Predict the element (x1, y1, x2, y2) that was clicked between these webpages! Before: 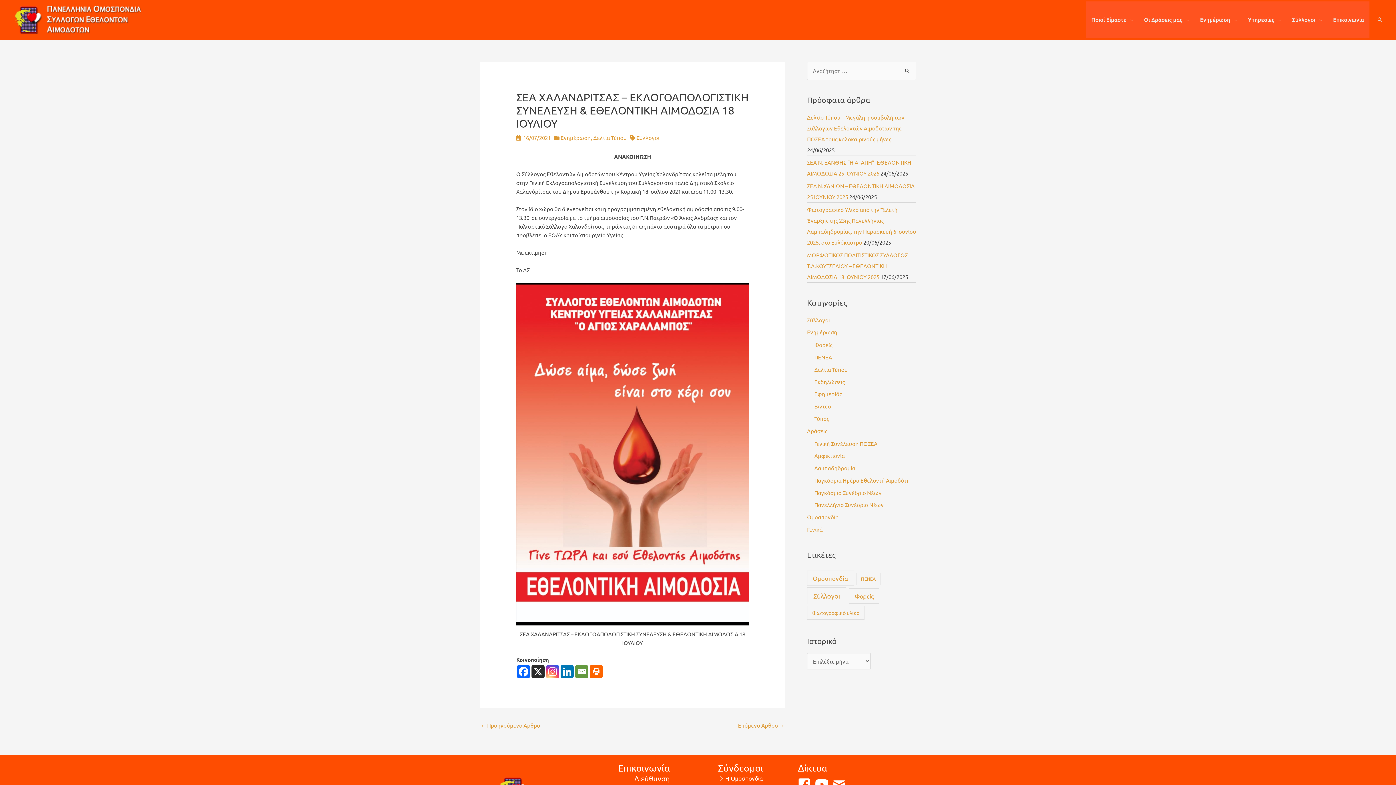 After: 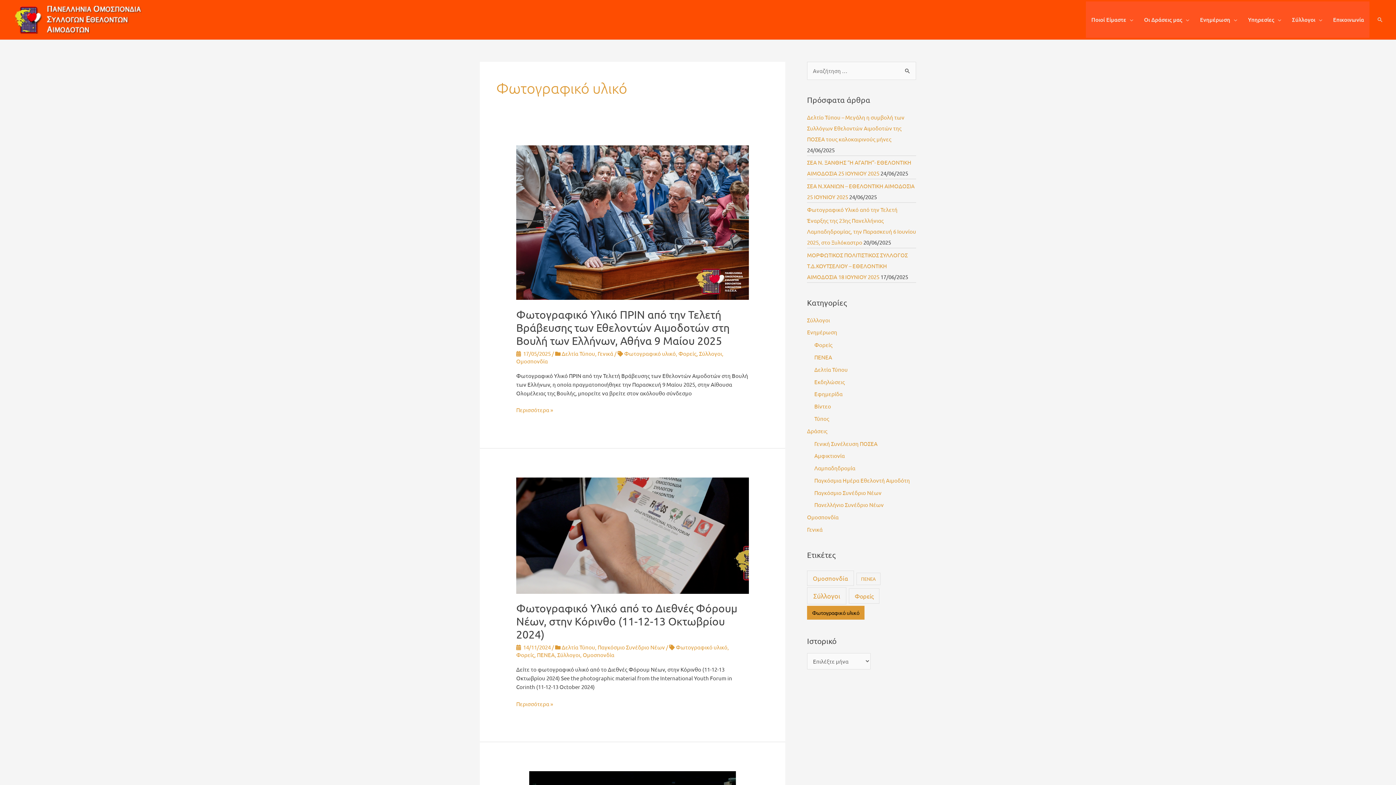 Action: bbox: (807, 606, 864, 619) label: Φωτογραφικό υλικό (21 στοιχεία)